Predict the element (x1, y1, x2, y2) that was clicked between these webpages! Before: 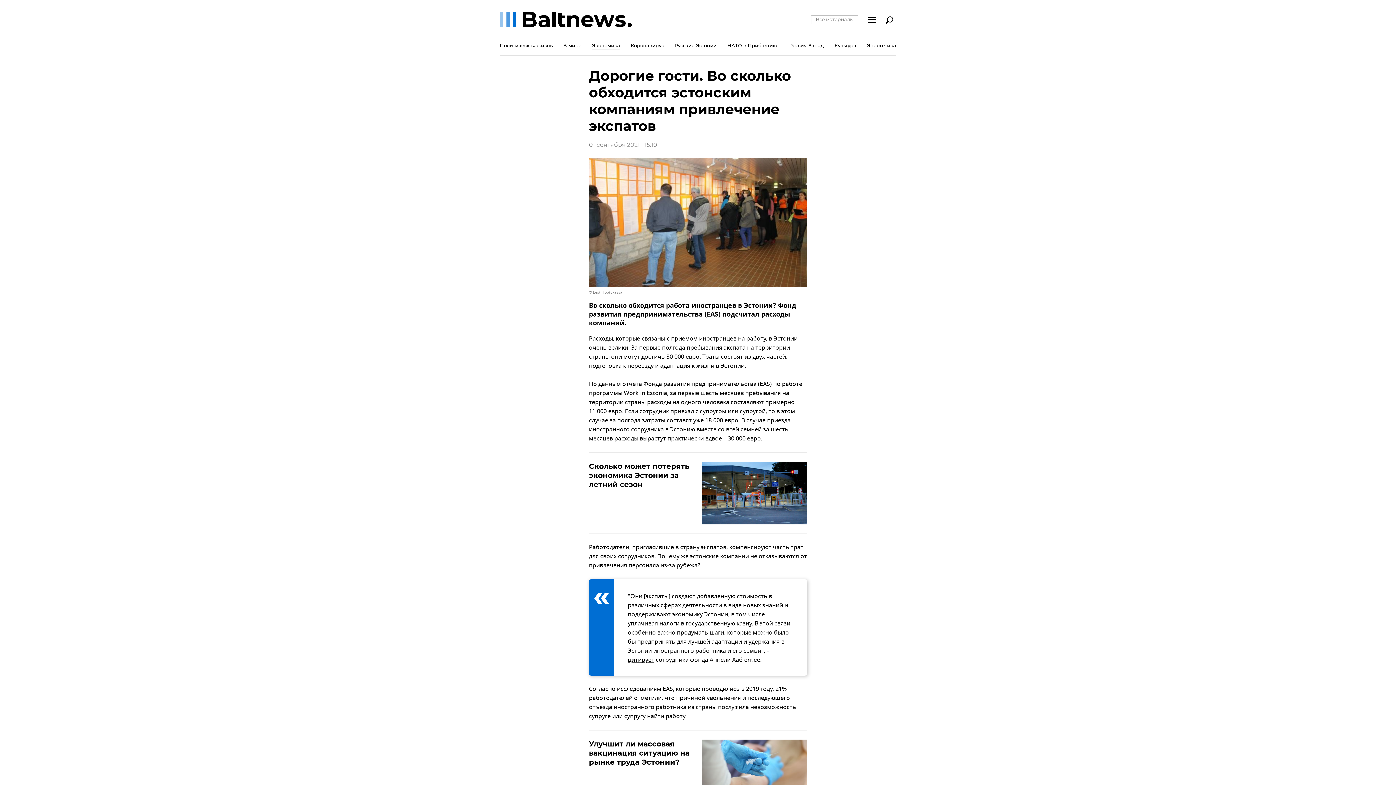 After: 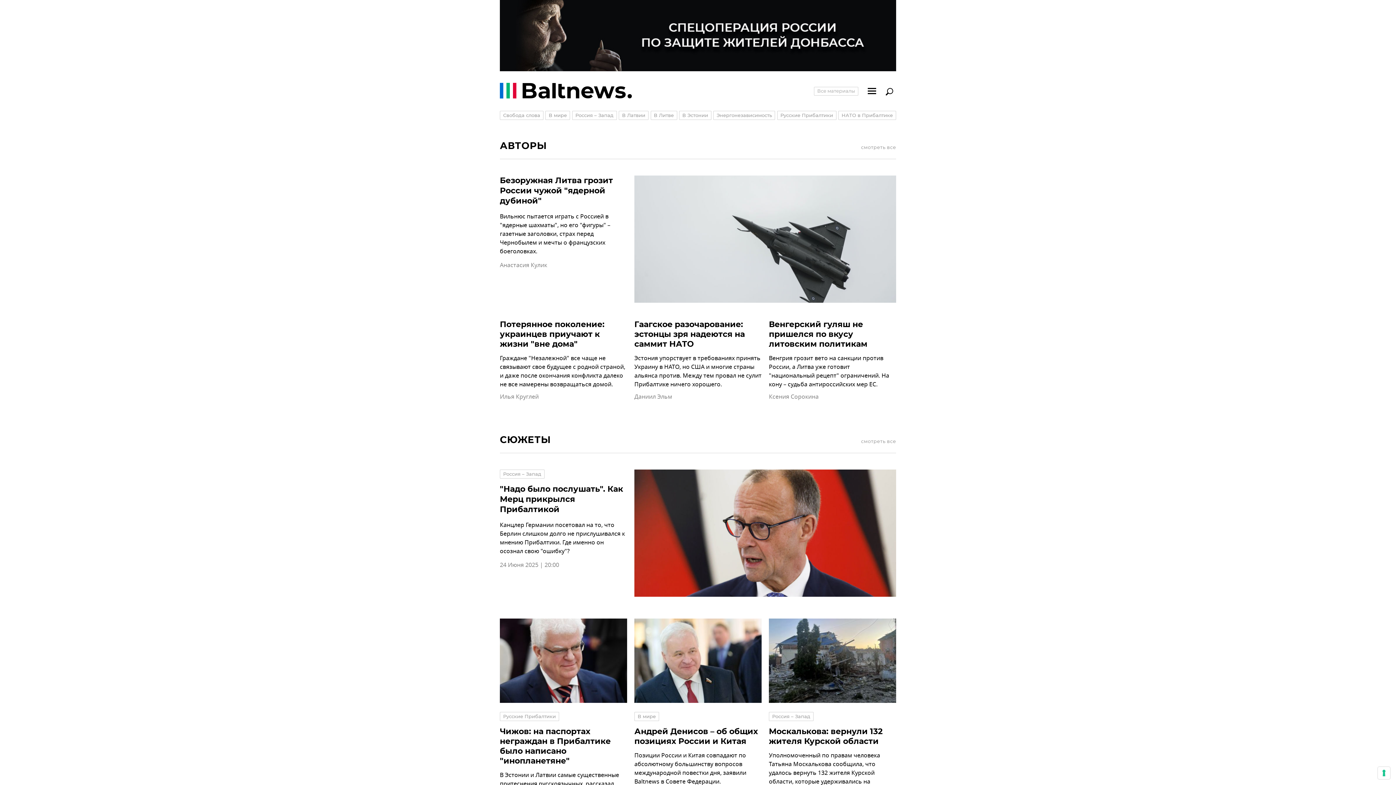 Action: bbox: (500, 11, 632, 27)